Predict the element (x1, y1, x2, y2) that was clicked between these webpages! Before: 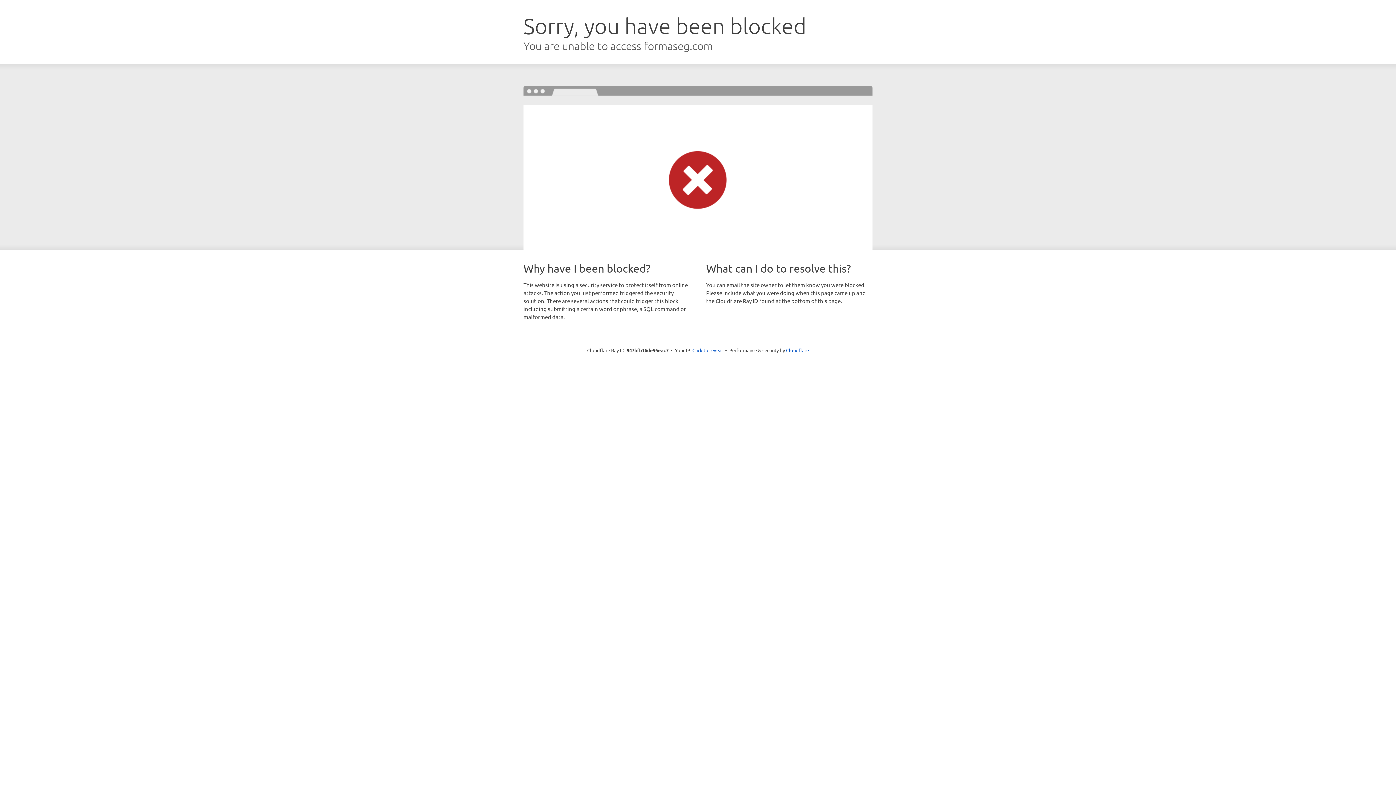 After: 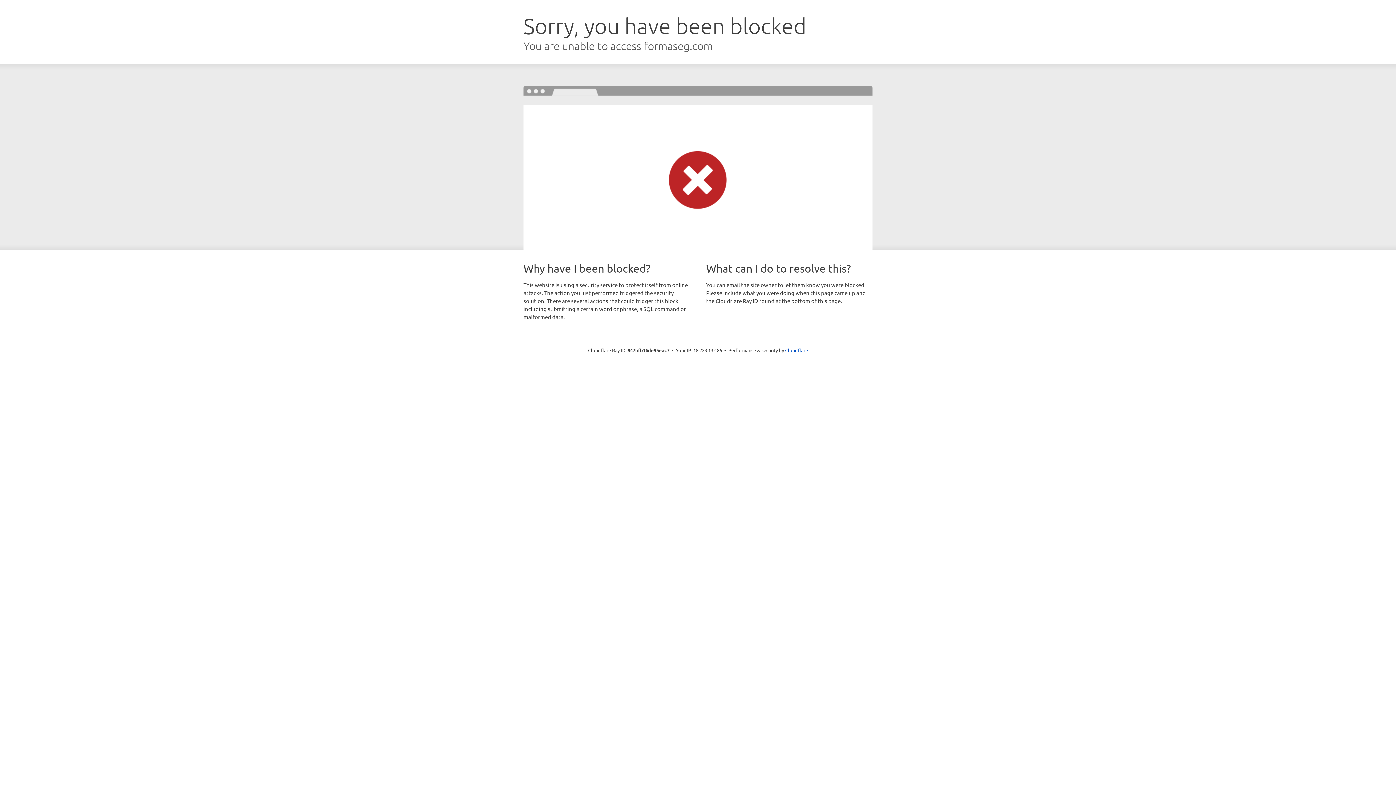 Action: label: Click to reveal bbox: (692, 346, 723, 353)